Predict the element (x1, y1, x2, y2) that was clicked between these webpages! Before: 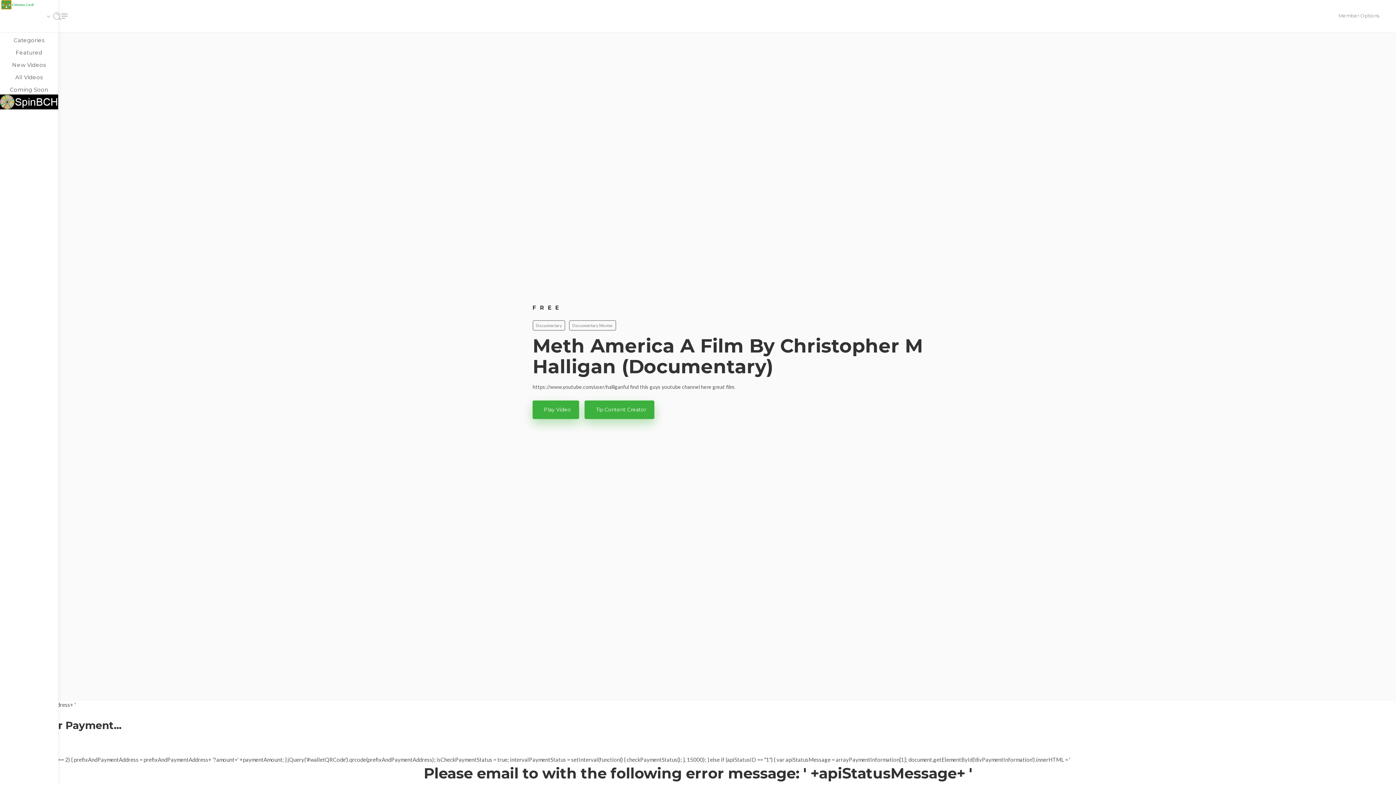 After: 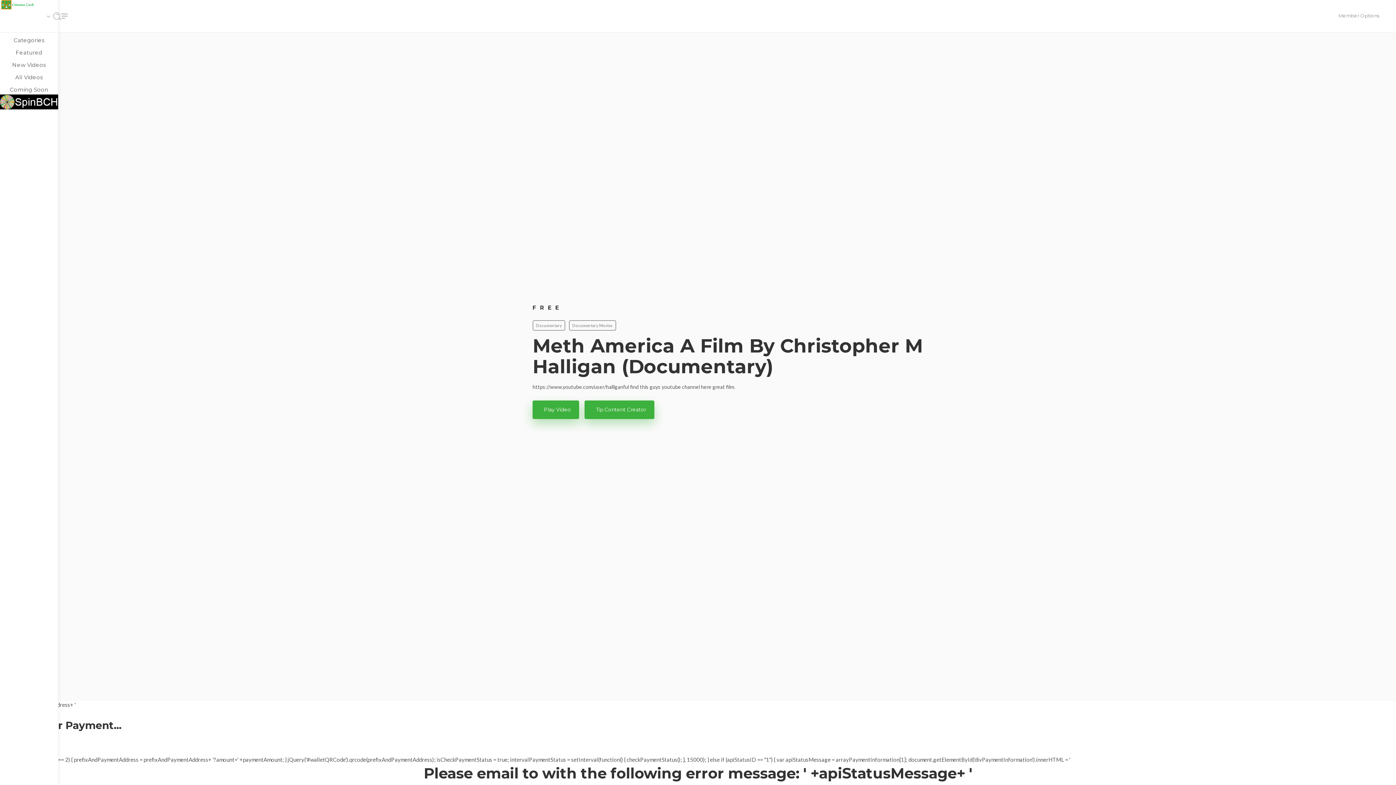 Action: bbox: (0, 97, 58, 104)